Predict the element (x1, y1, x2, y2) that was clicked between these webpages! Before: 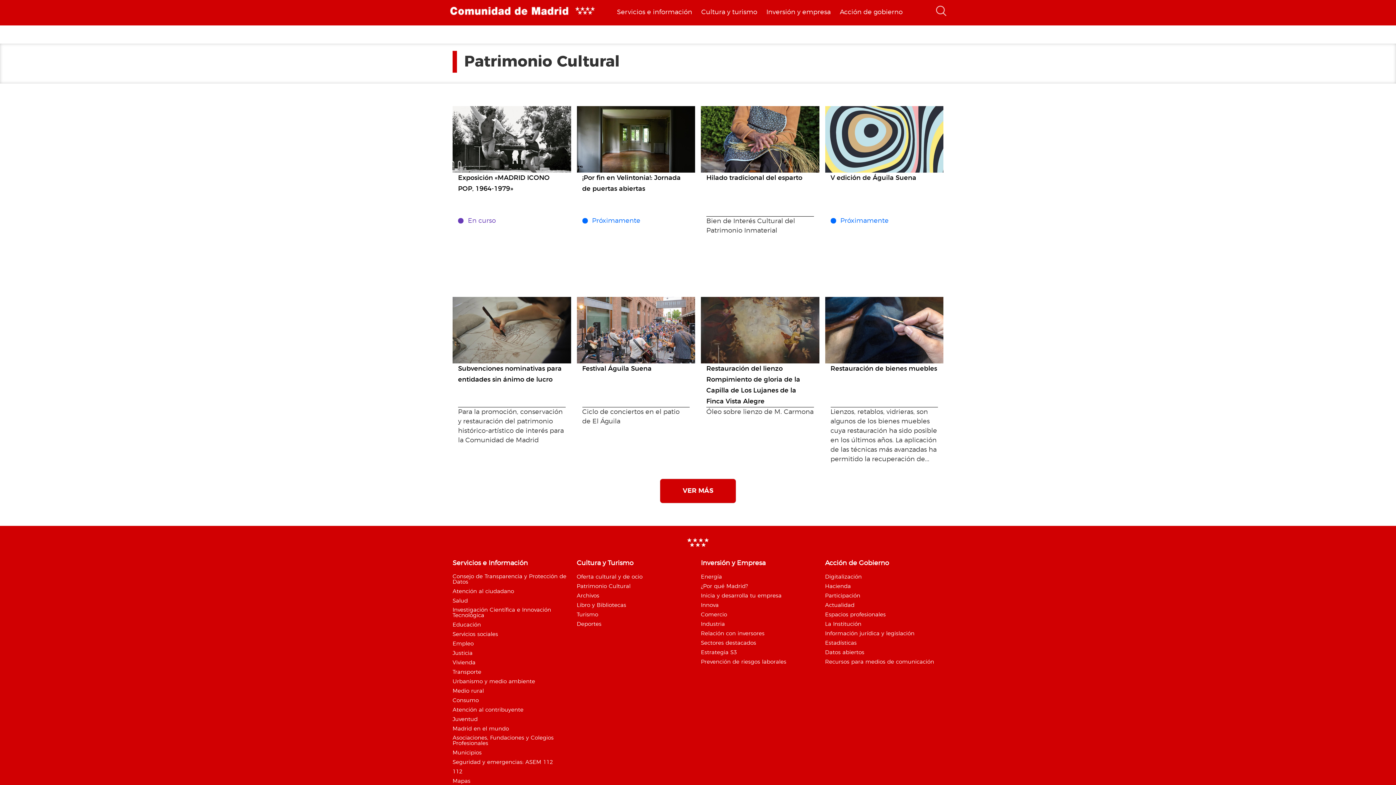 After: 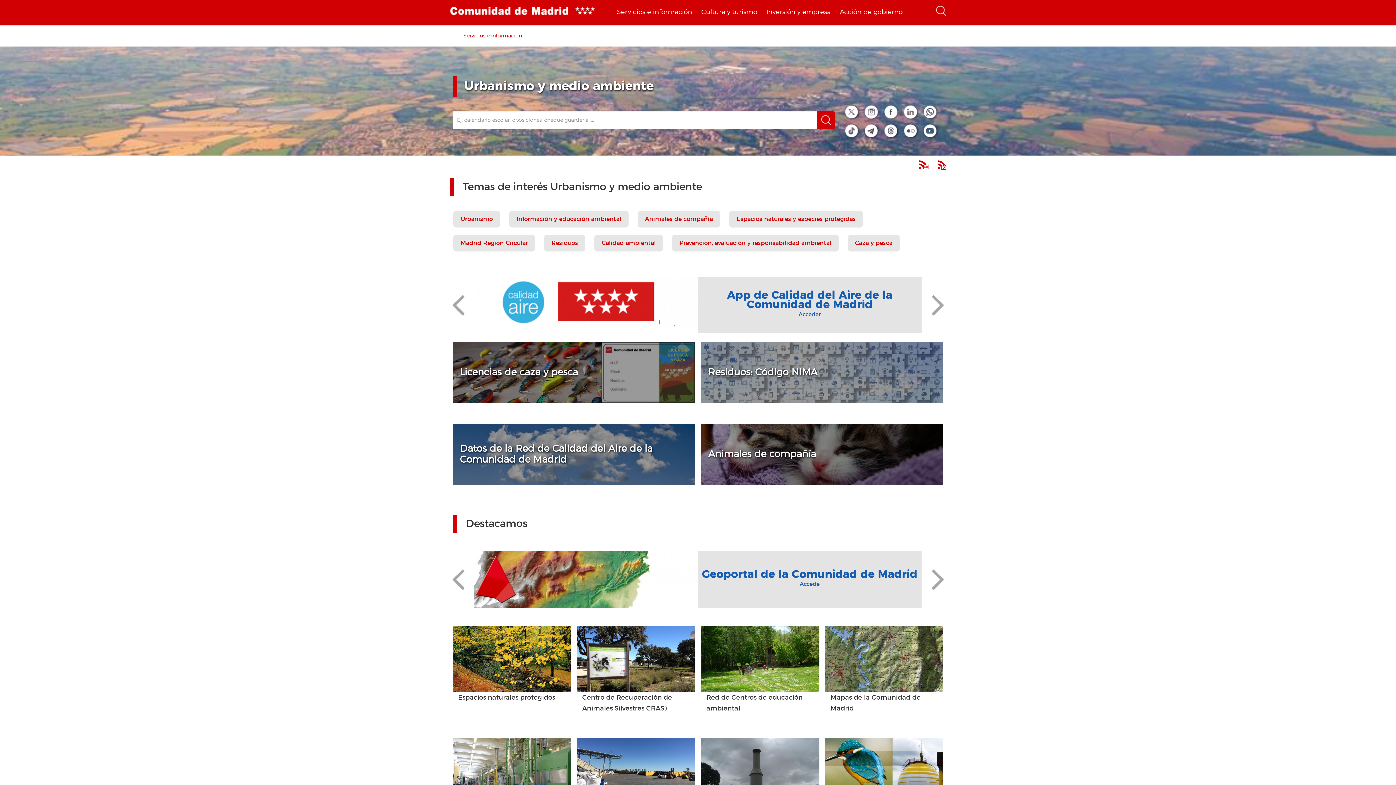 Action: label: Urbanismo y medio ambiente bbox: (452, 679, 535, 684)